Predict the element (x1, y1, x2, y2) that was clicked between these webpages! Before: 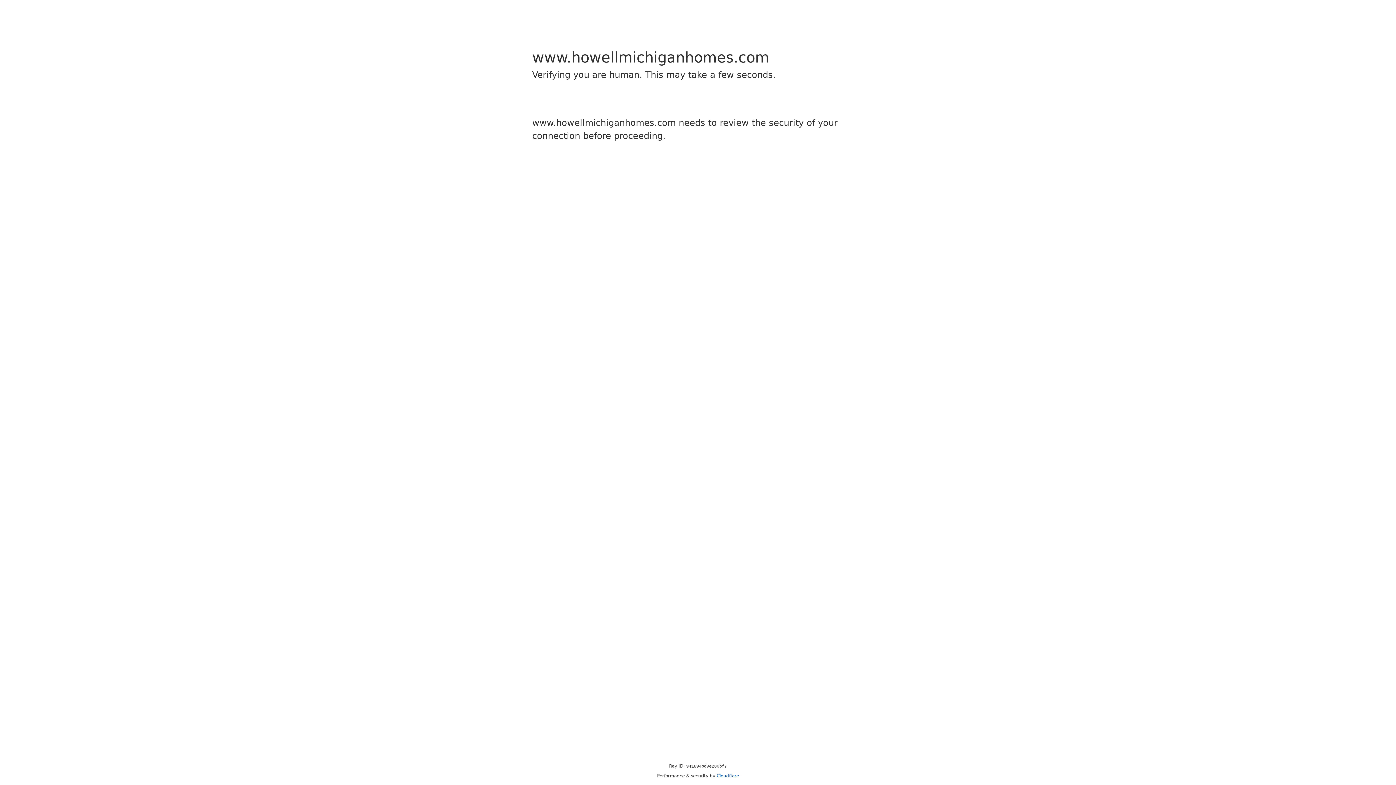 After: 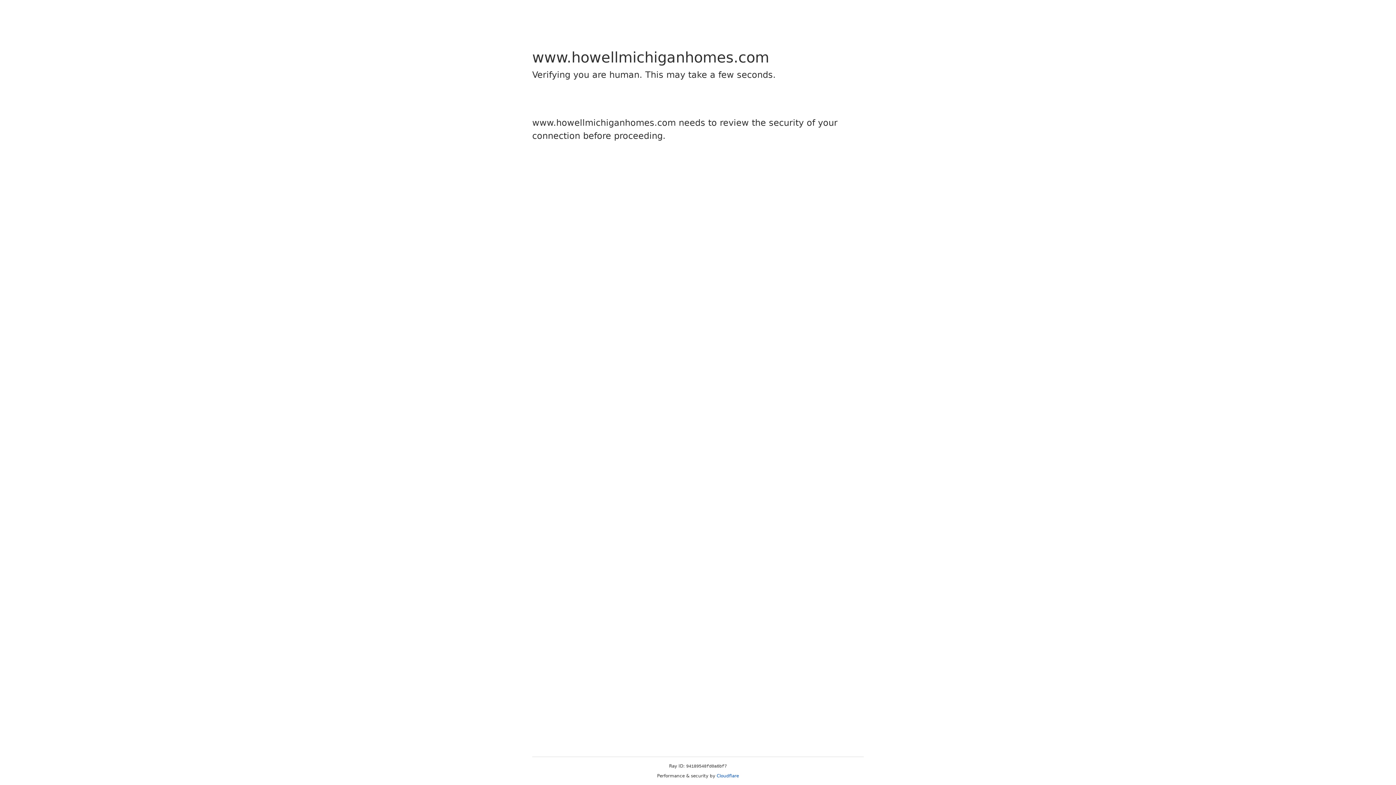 Action: label: Cloudflare bbox: (716, 773, 739, 778)